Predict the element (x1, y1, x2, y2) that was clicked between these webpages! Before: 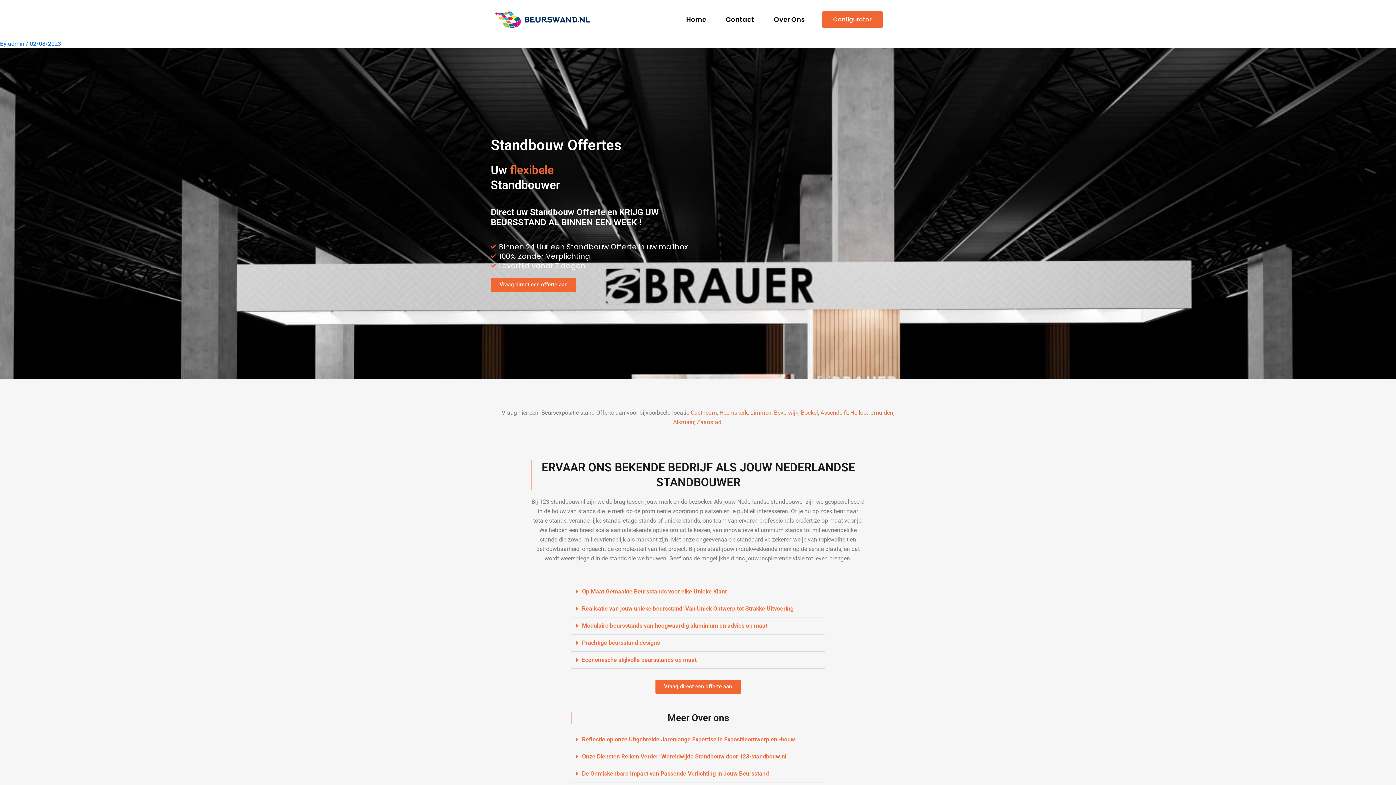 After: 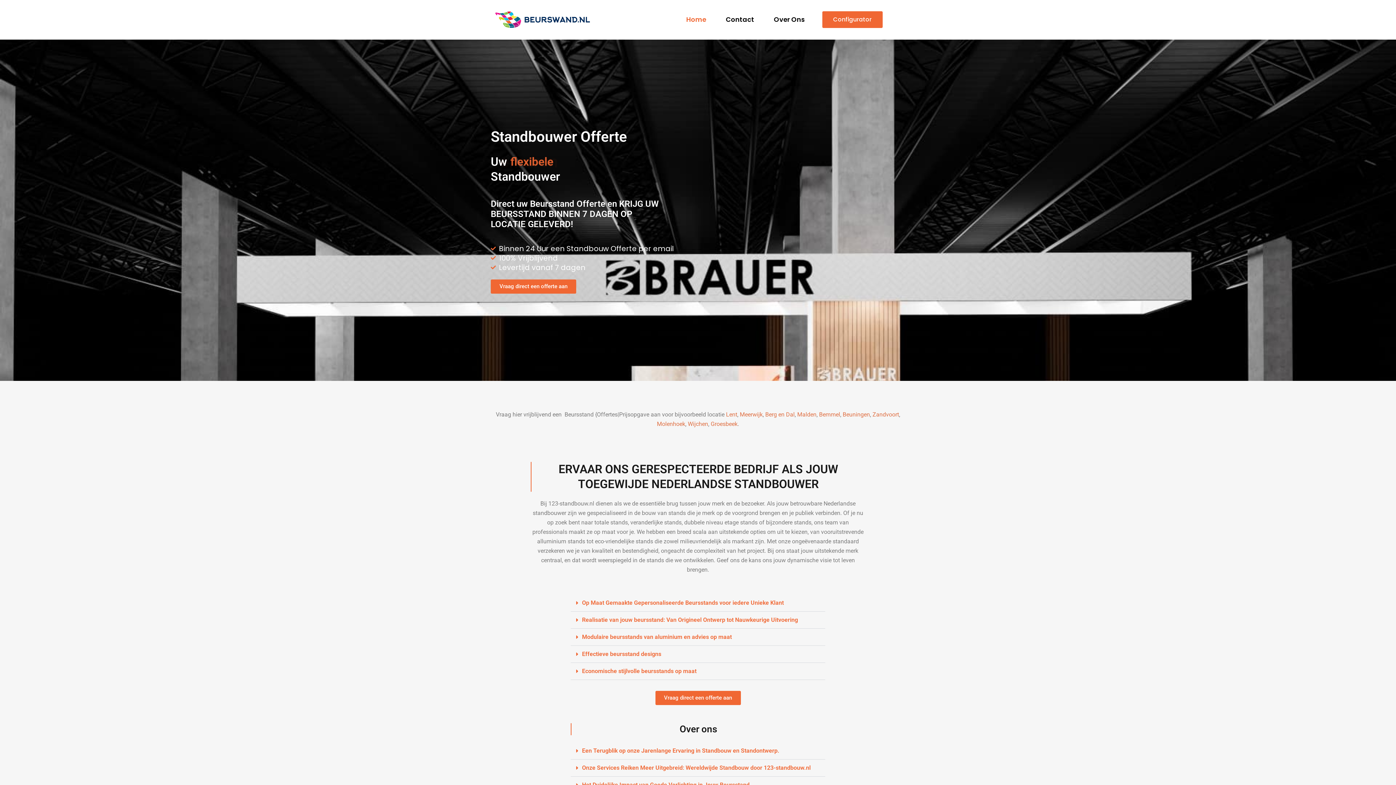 Action: bbox: (676, 10, 716, 28) label: Home